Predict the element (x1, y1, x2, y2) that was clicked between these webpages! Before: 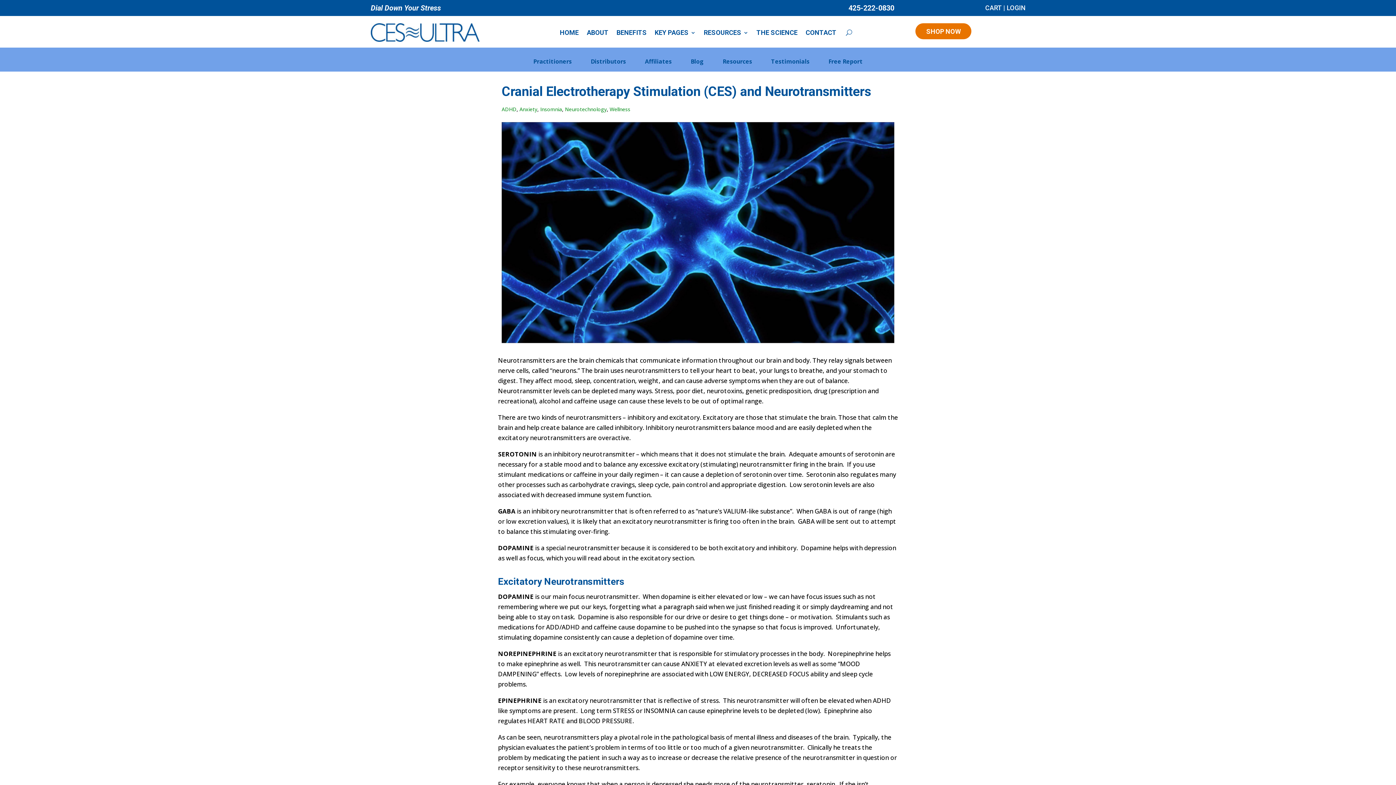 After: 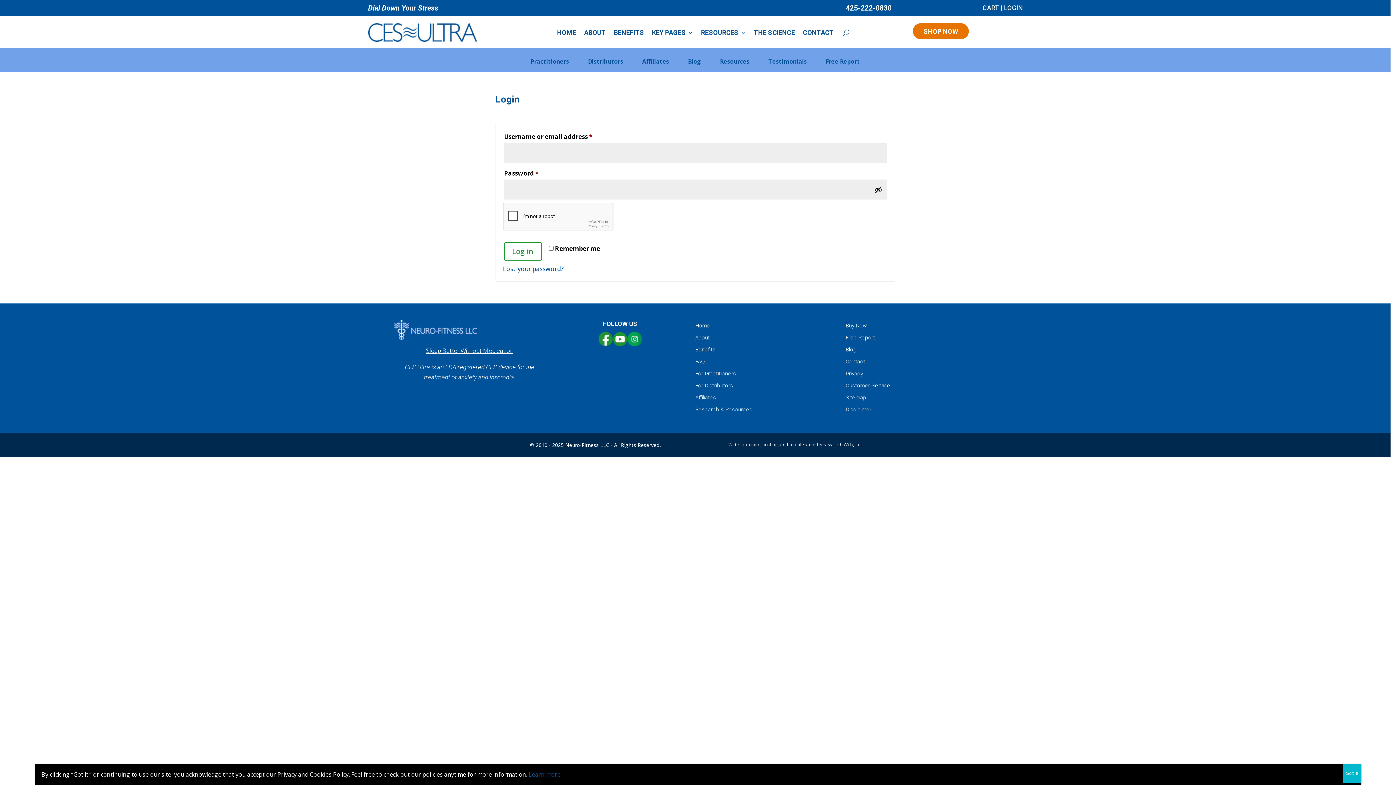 Action: bbox: (1006, 4, 1025, 11) label: LOGIN